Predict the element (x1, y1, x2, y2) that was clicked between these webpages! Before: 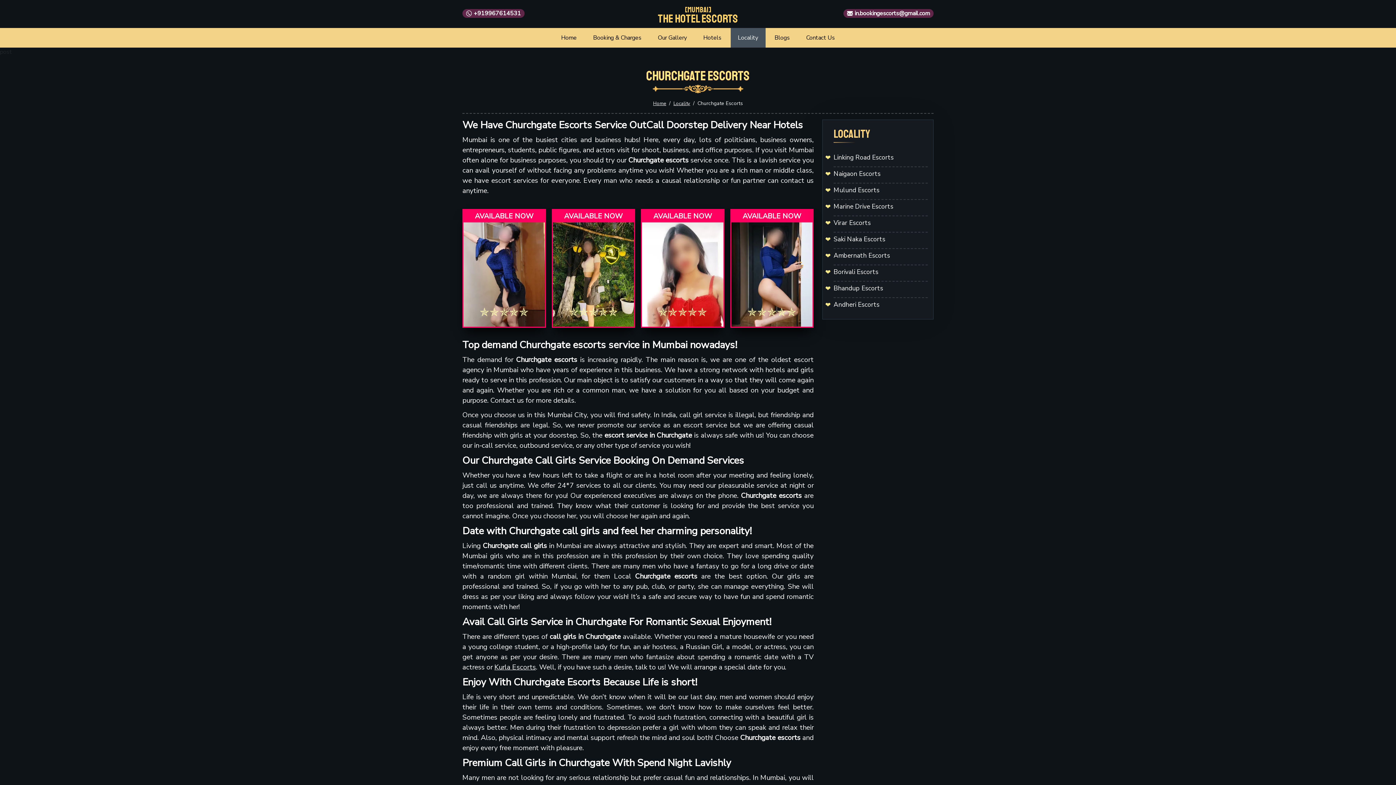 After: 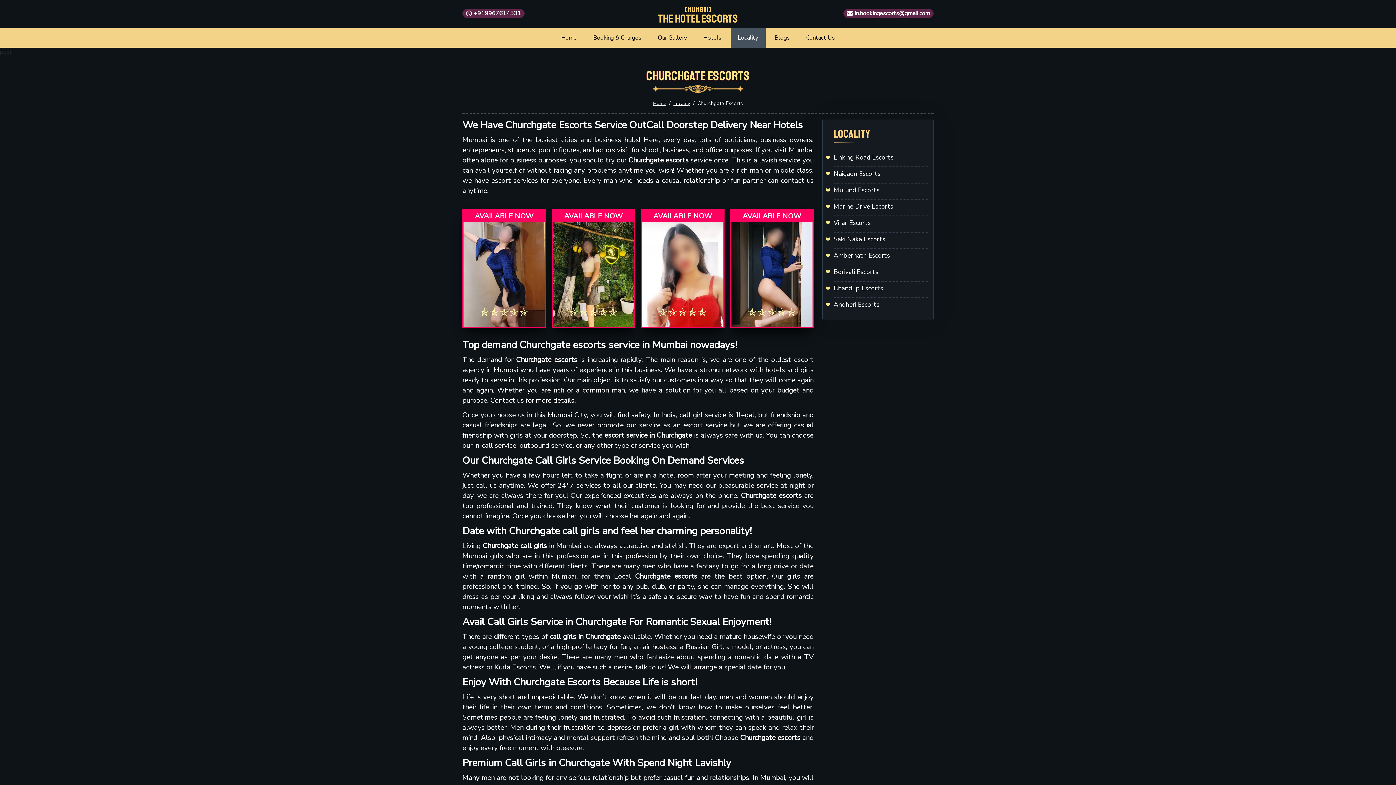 Action: label: +919967614531 bbox: (472, 9, 521, 17)